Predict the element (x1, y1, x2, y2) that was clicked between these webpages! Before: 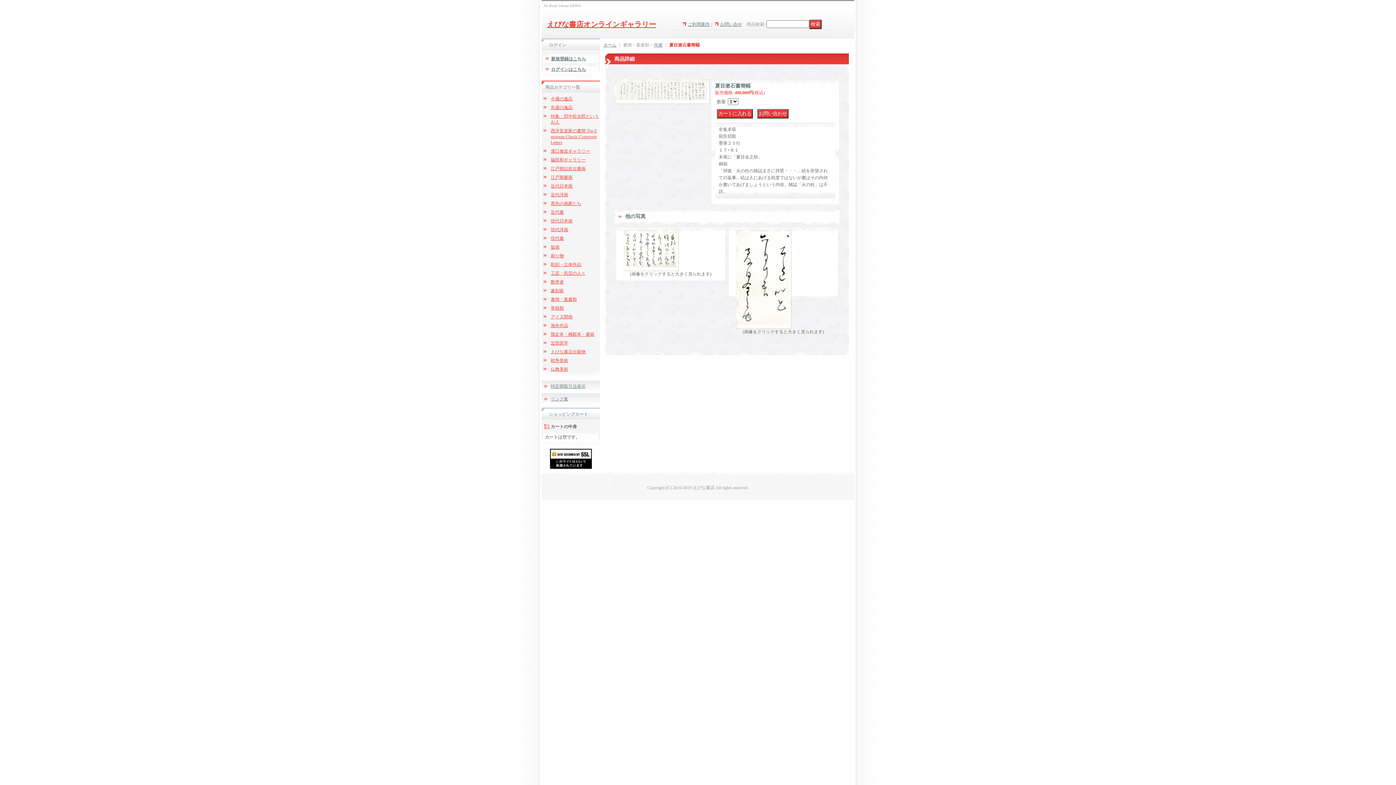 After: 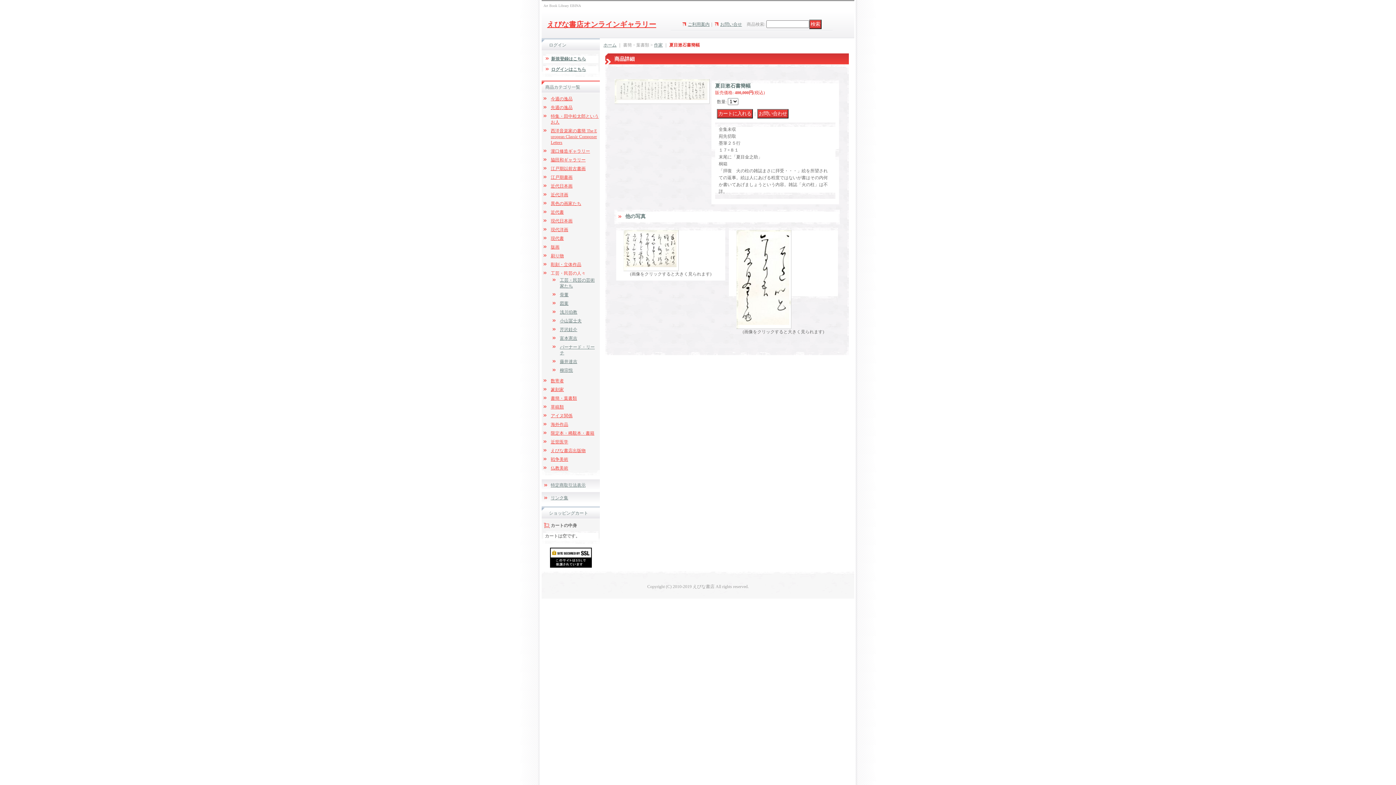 Action: label: 工芸・民芸の人々 bbox: (550, 270, 585, 276)